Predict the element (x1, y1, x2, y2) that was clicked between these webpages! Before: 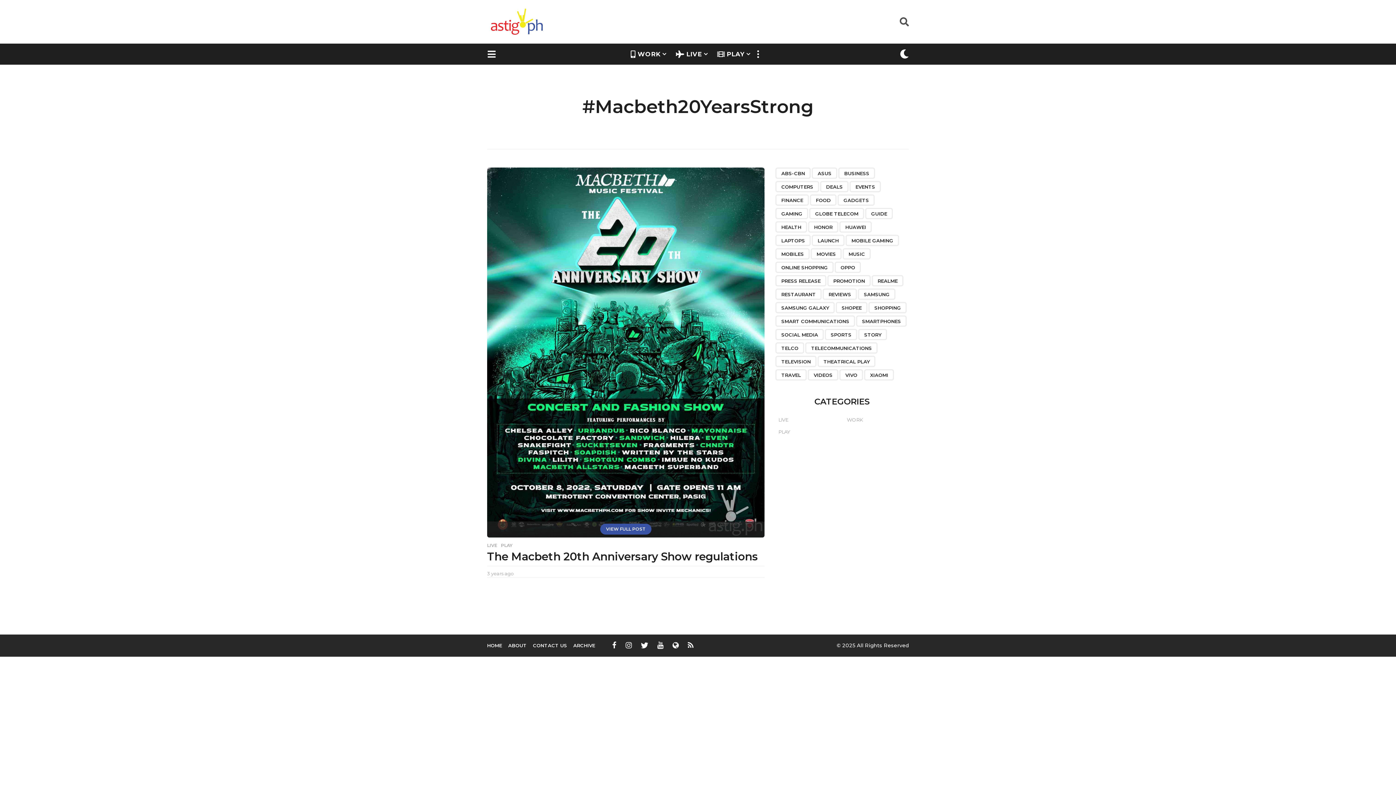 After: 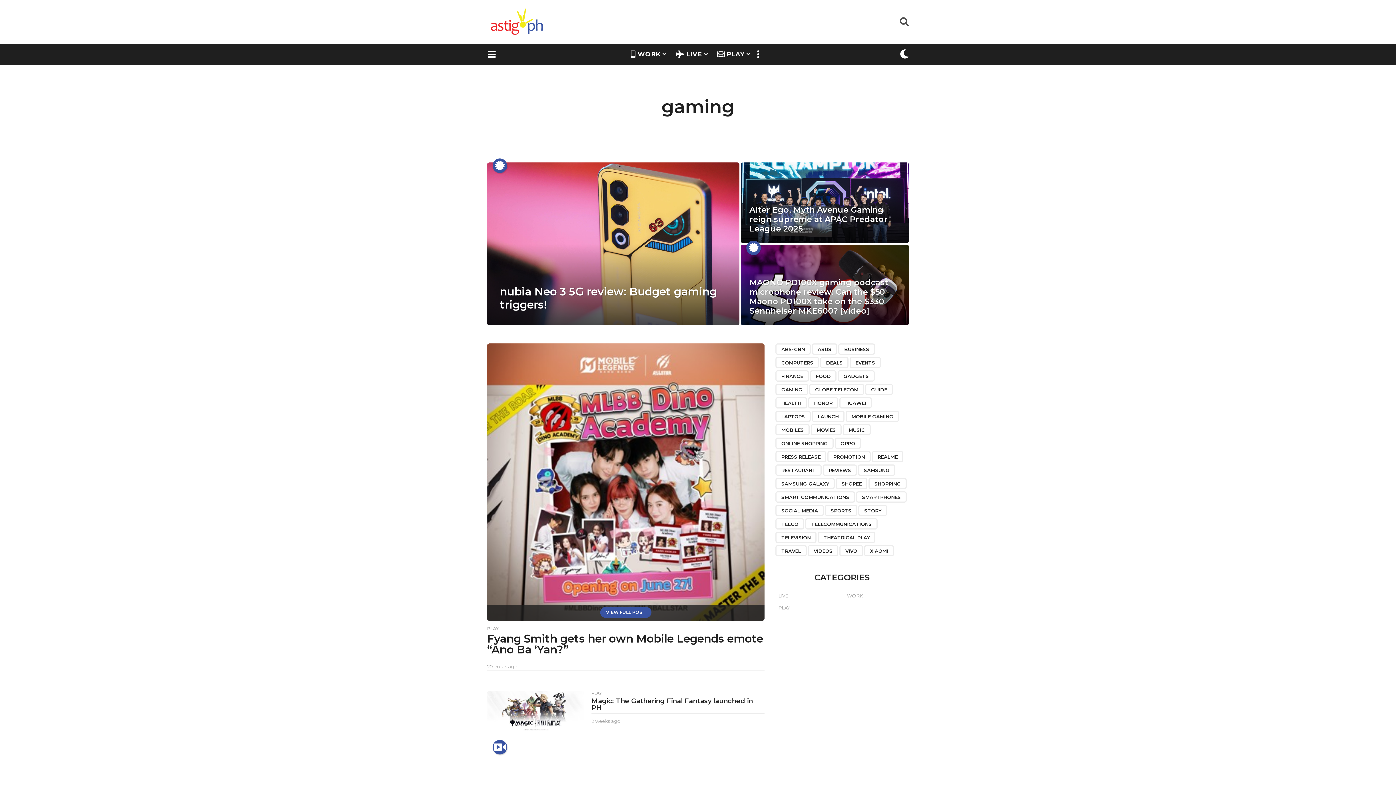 Action: label: gaming (519 items) bbox: (775, 208, 808, 219)